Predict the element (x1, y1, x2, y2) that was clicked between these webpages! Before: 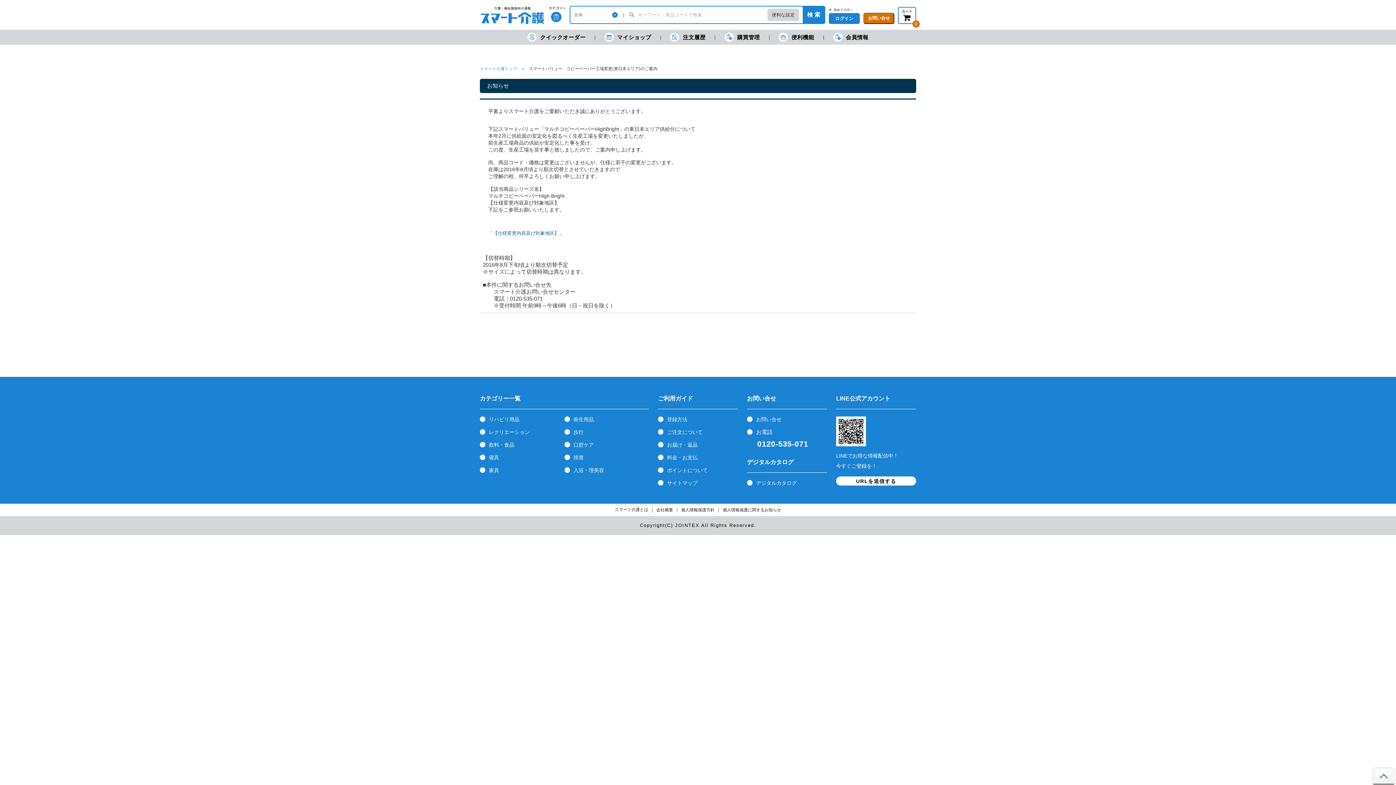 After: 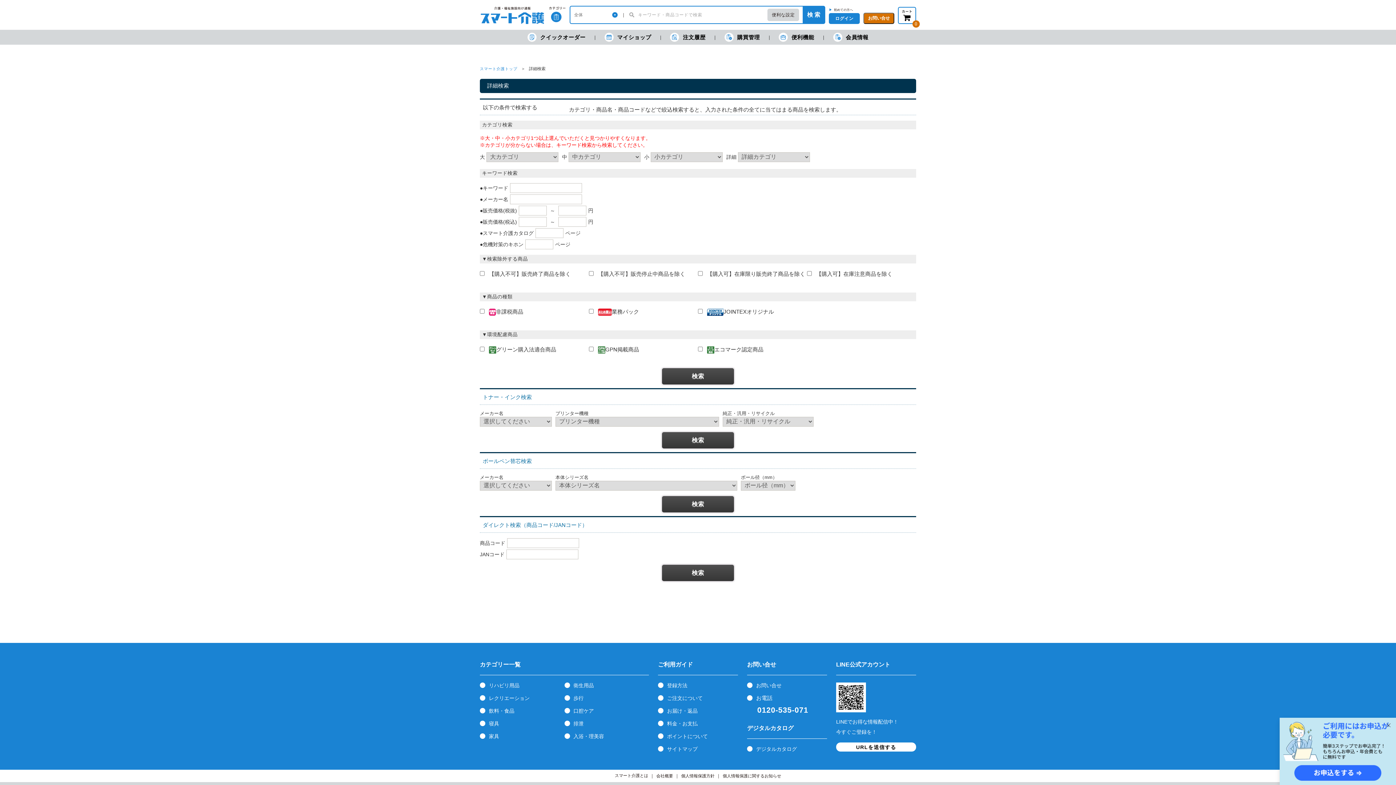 Action: label: 便利な設定 bbox: (767, 8, 799, 21)